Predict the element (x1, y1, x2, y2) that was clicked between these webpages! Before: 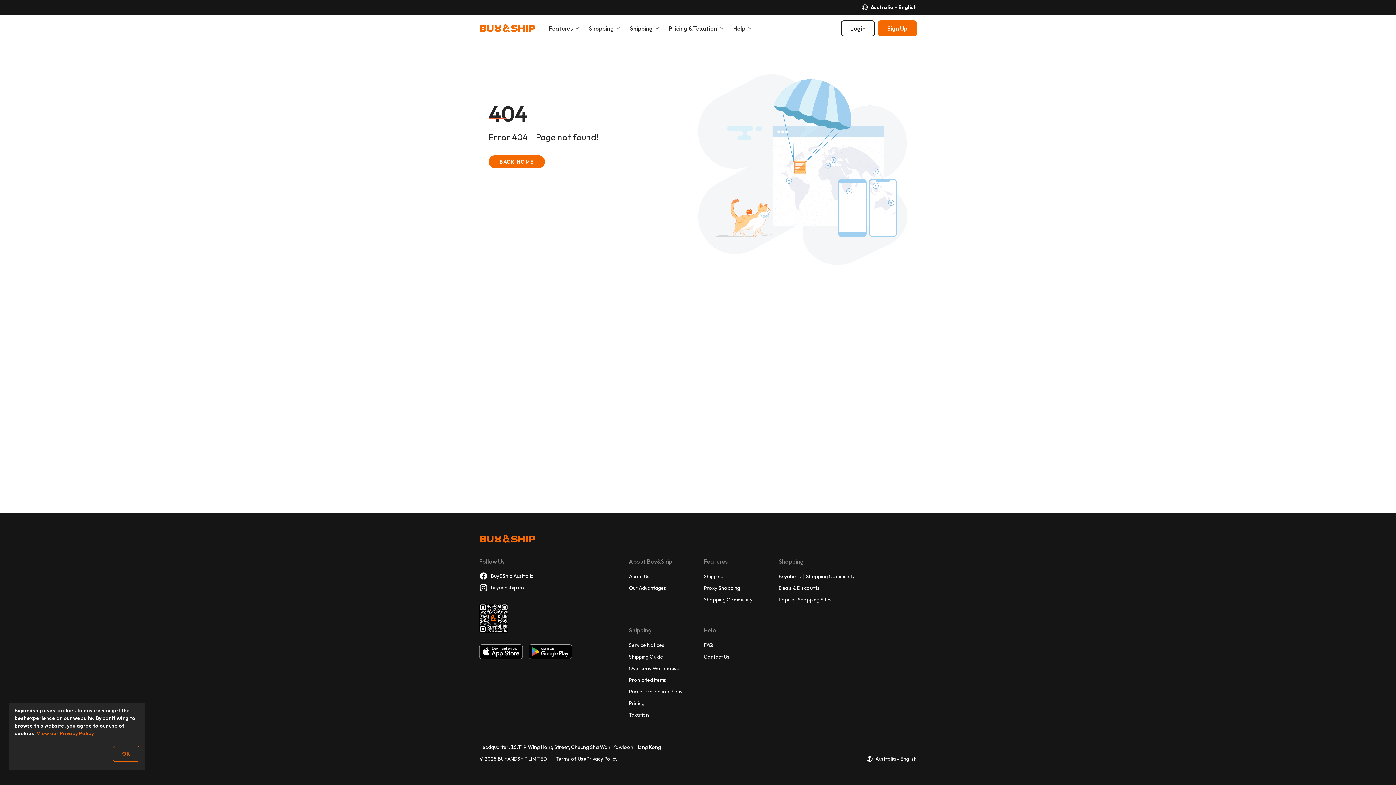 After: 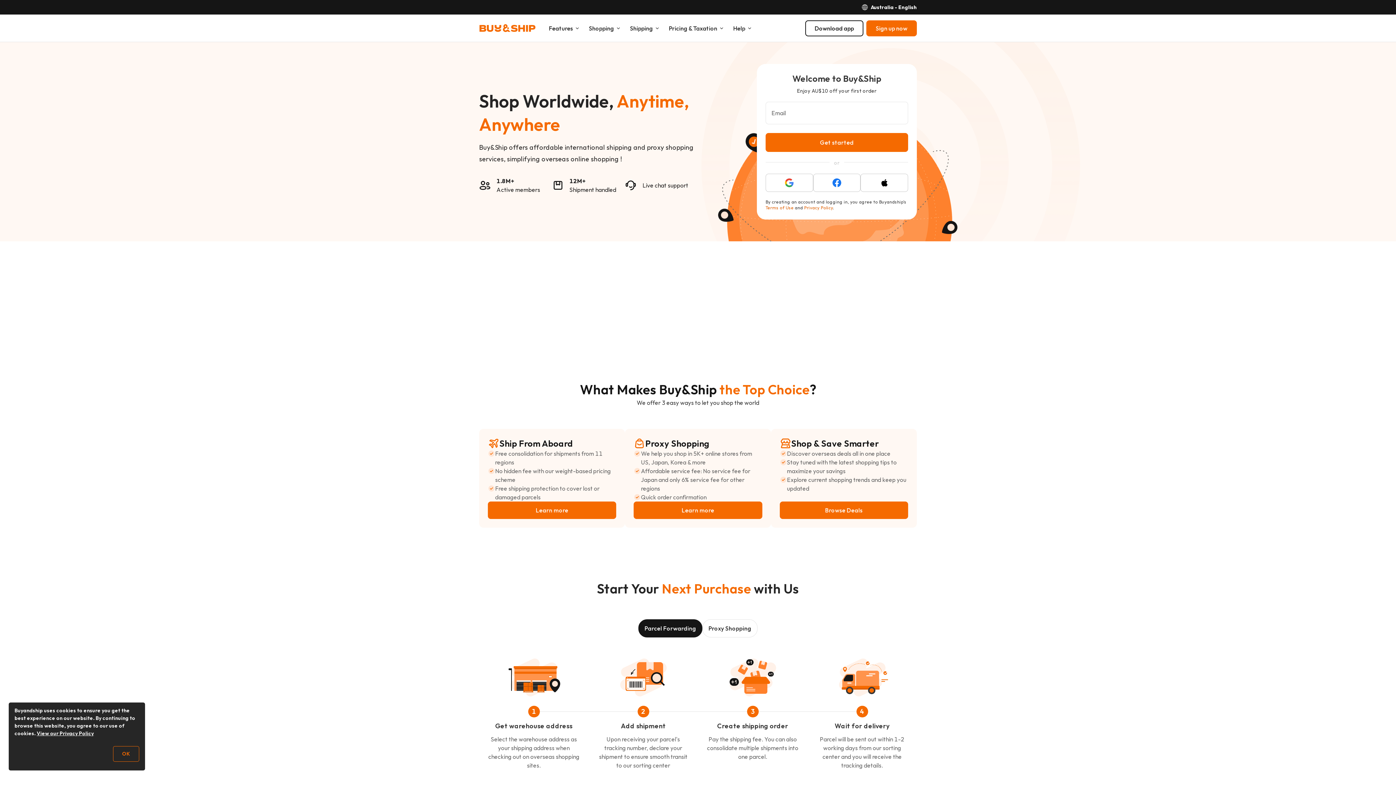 Action: bbox: (488, 174, 630, 188) label: {{ TEXT[CURRENTPAGE].BUTTONTEXT }}